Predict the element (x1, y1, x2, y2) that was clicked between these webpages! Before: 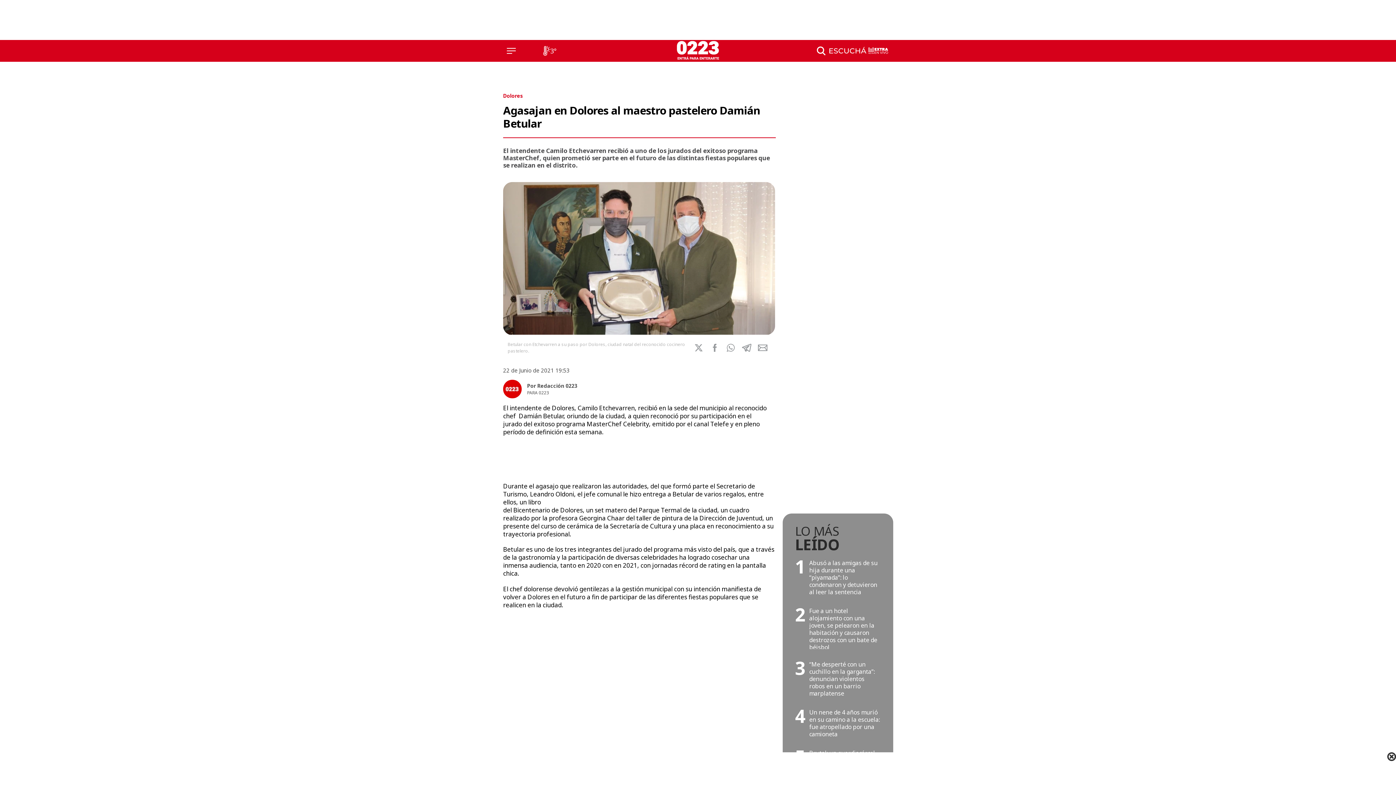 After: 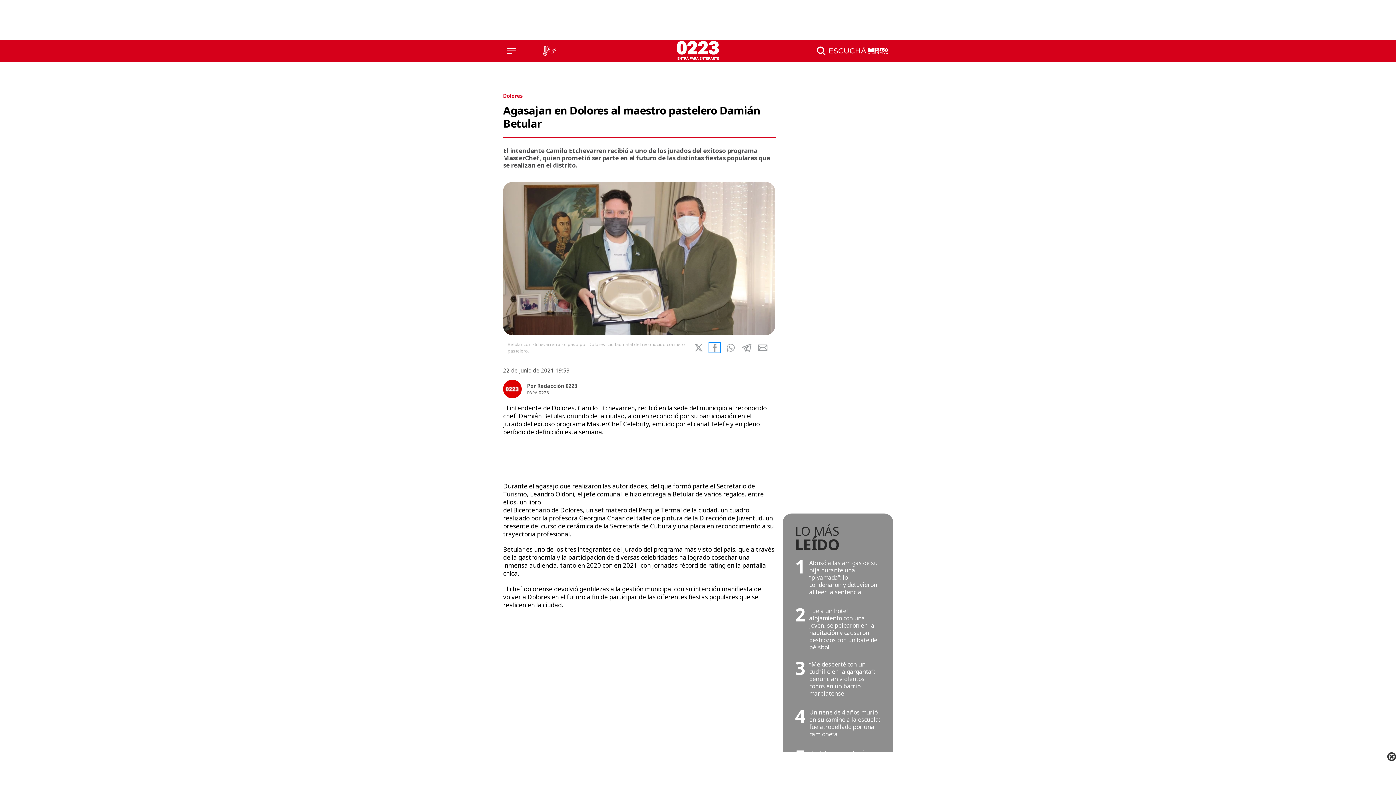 Action: label: Share by facebook bbox: (710, 343, 719, 351)